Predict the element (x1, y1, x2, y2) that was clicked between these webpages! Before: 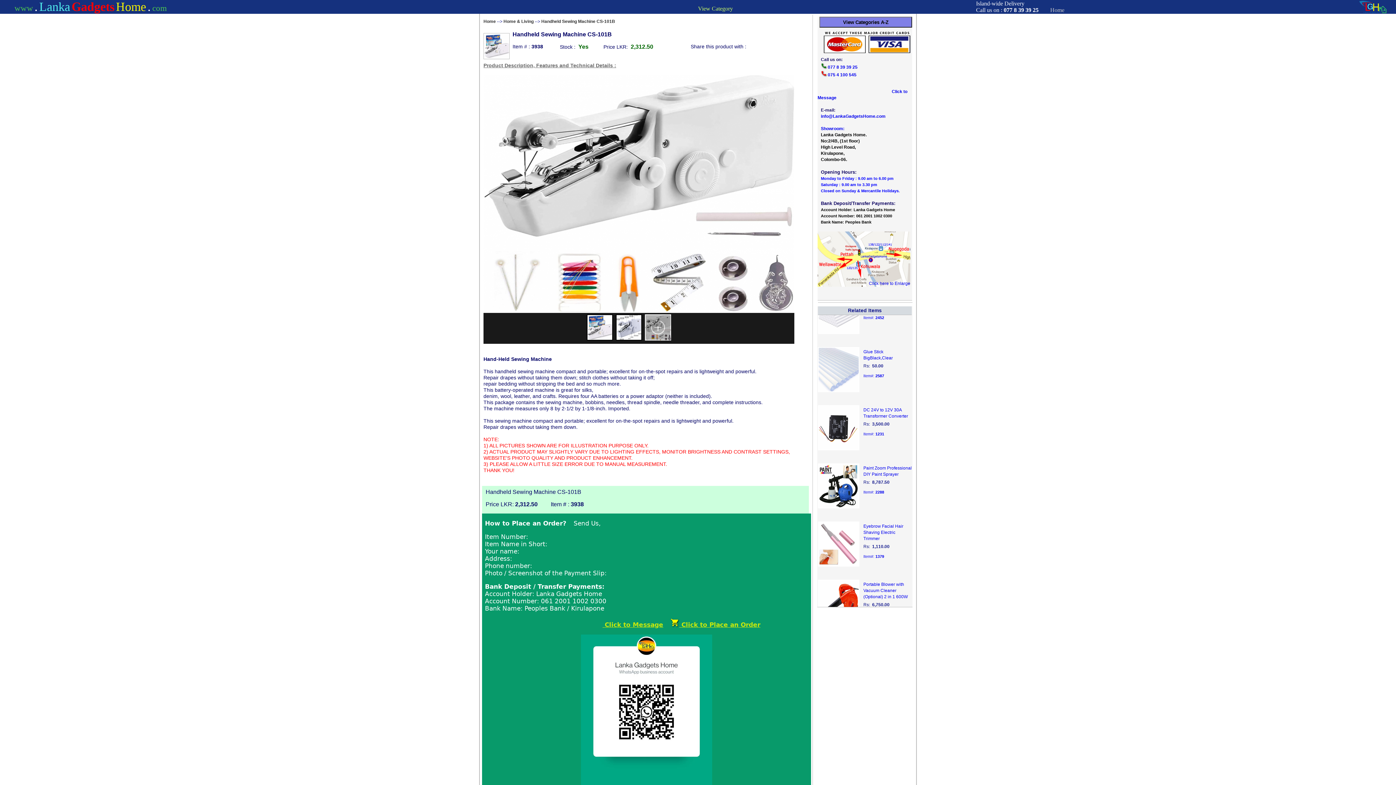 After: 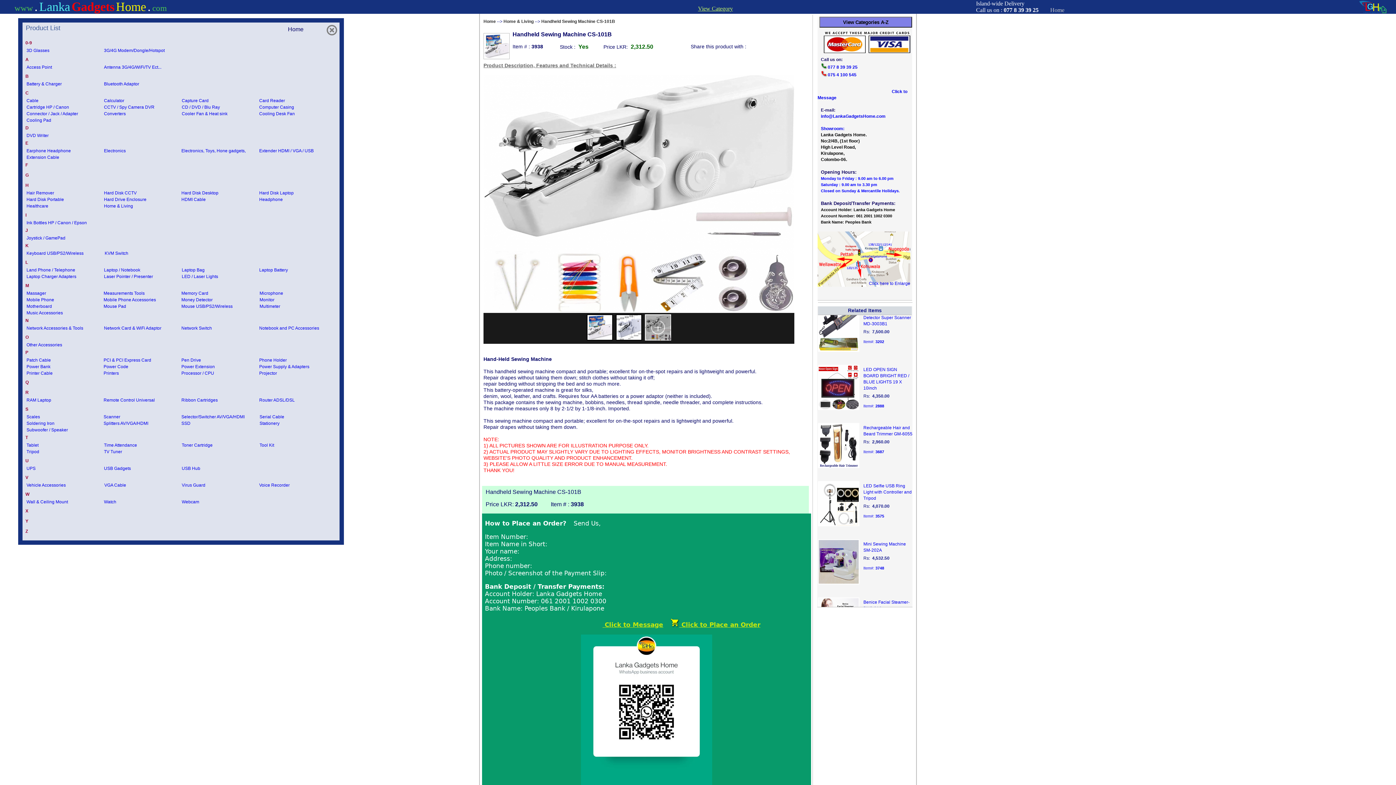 Action: bbox: (698, 5, 733, 11) label: View Category